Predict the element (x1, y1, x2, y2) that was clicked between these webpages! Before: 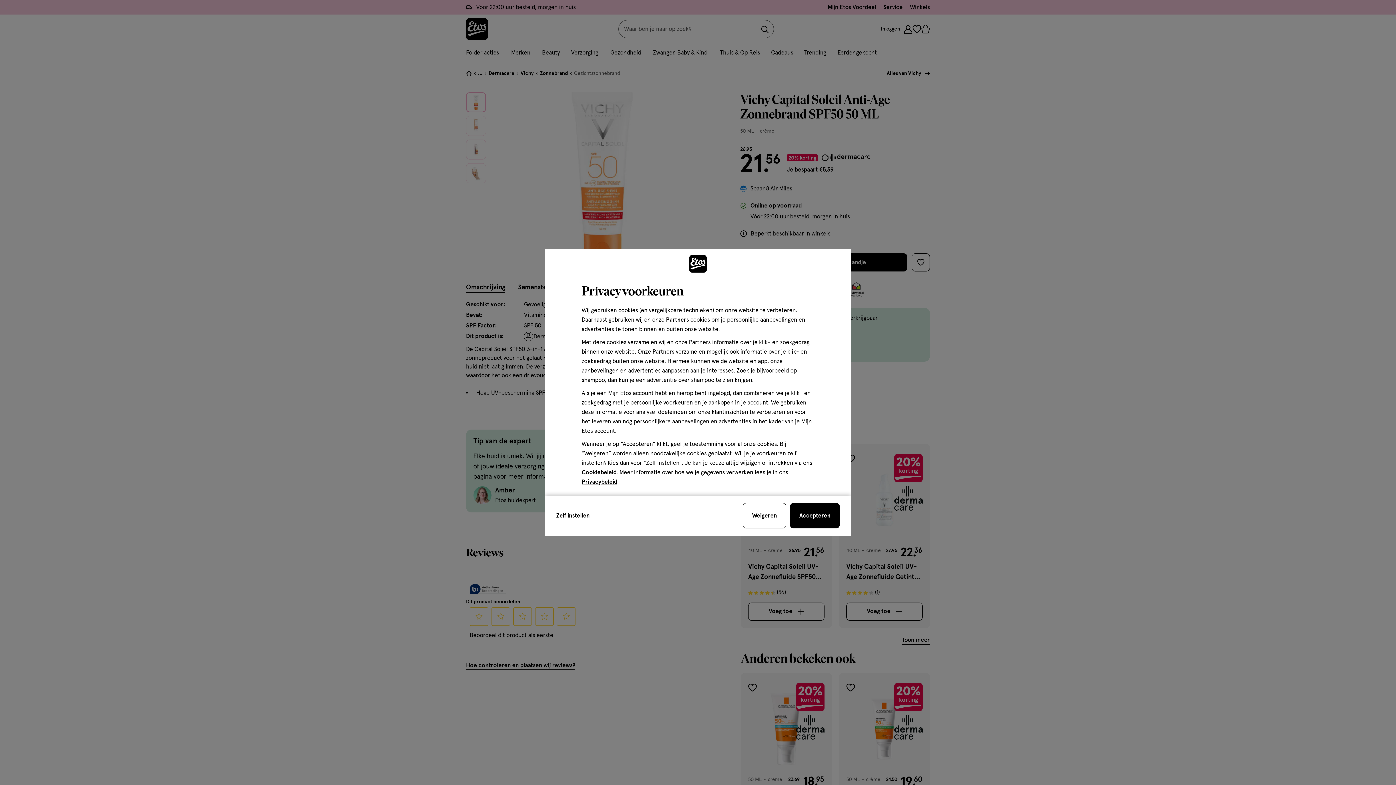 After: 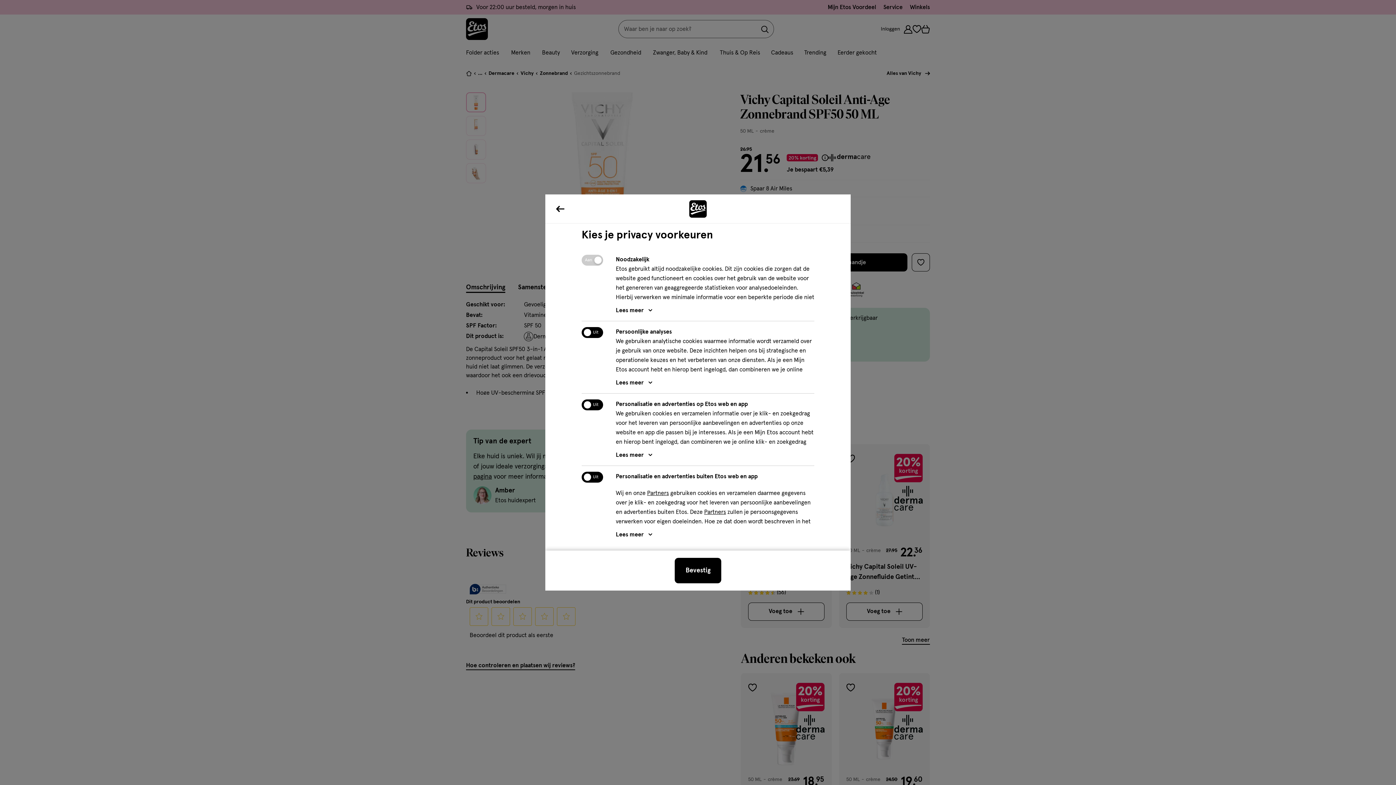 Action: label: Zelf instellen bbox: (556, 511, 742, 520)